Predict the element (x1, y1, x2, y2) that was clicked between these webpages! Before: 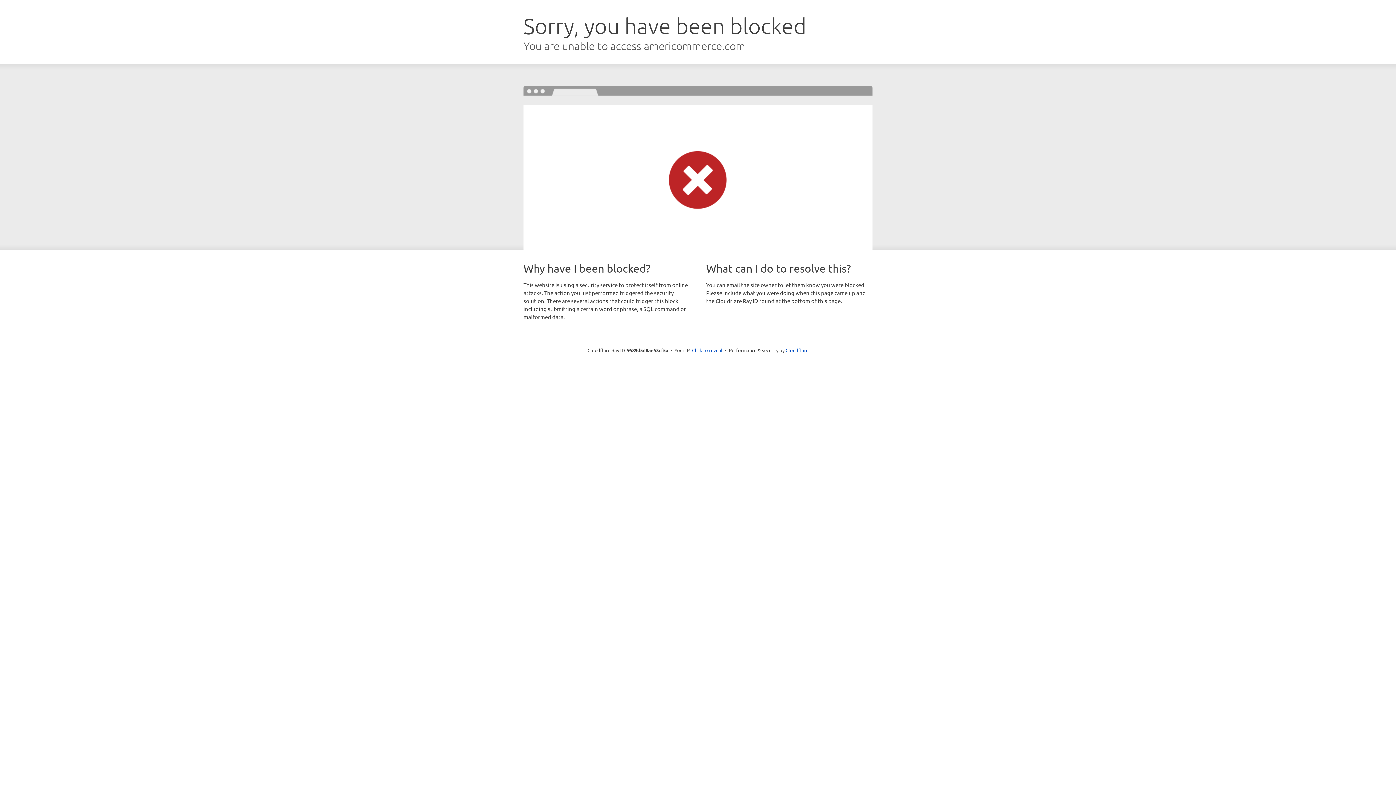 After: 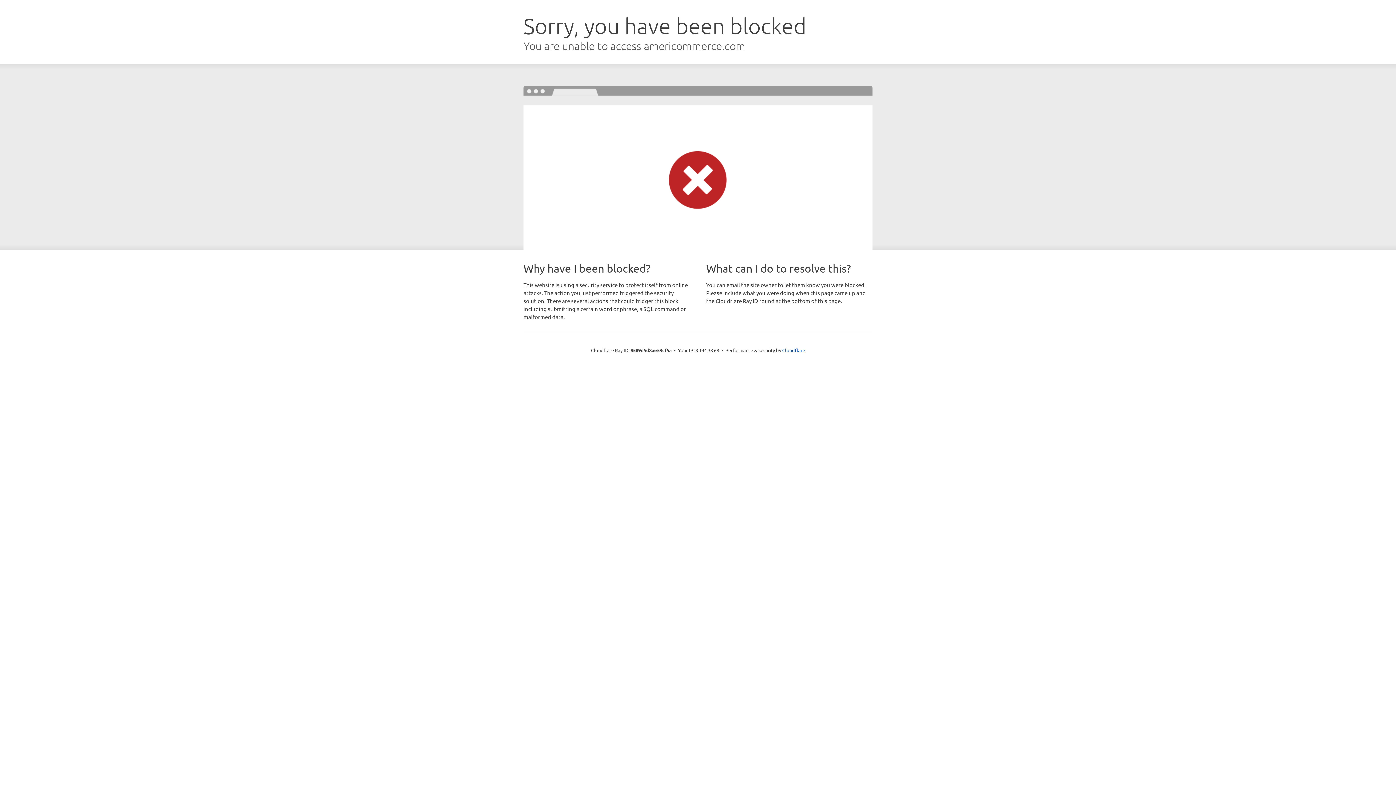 Action: bbox: (692, 346, 722, 353) label: Click to reveal